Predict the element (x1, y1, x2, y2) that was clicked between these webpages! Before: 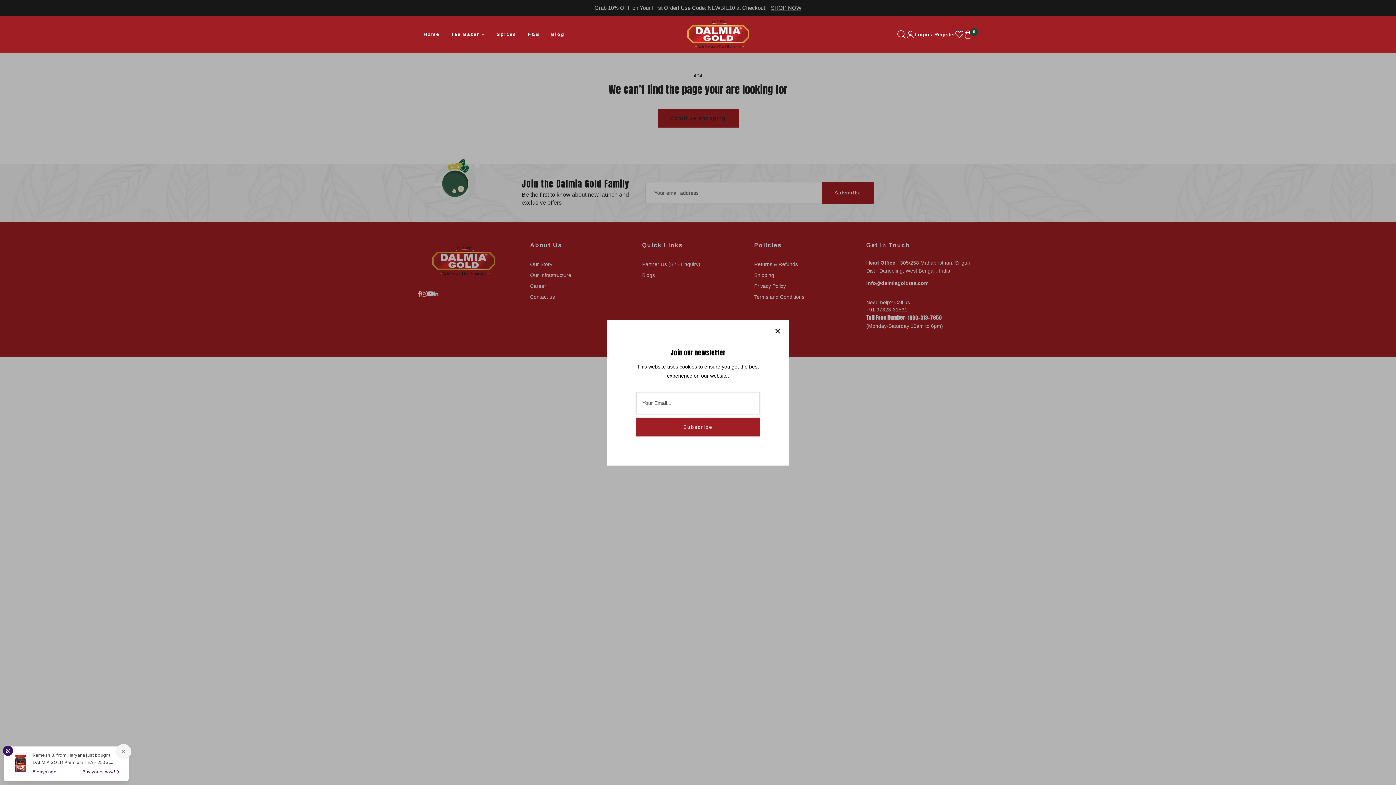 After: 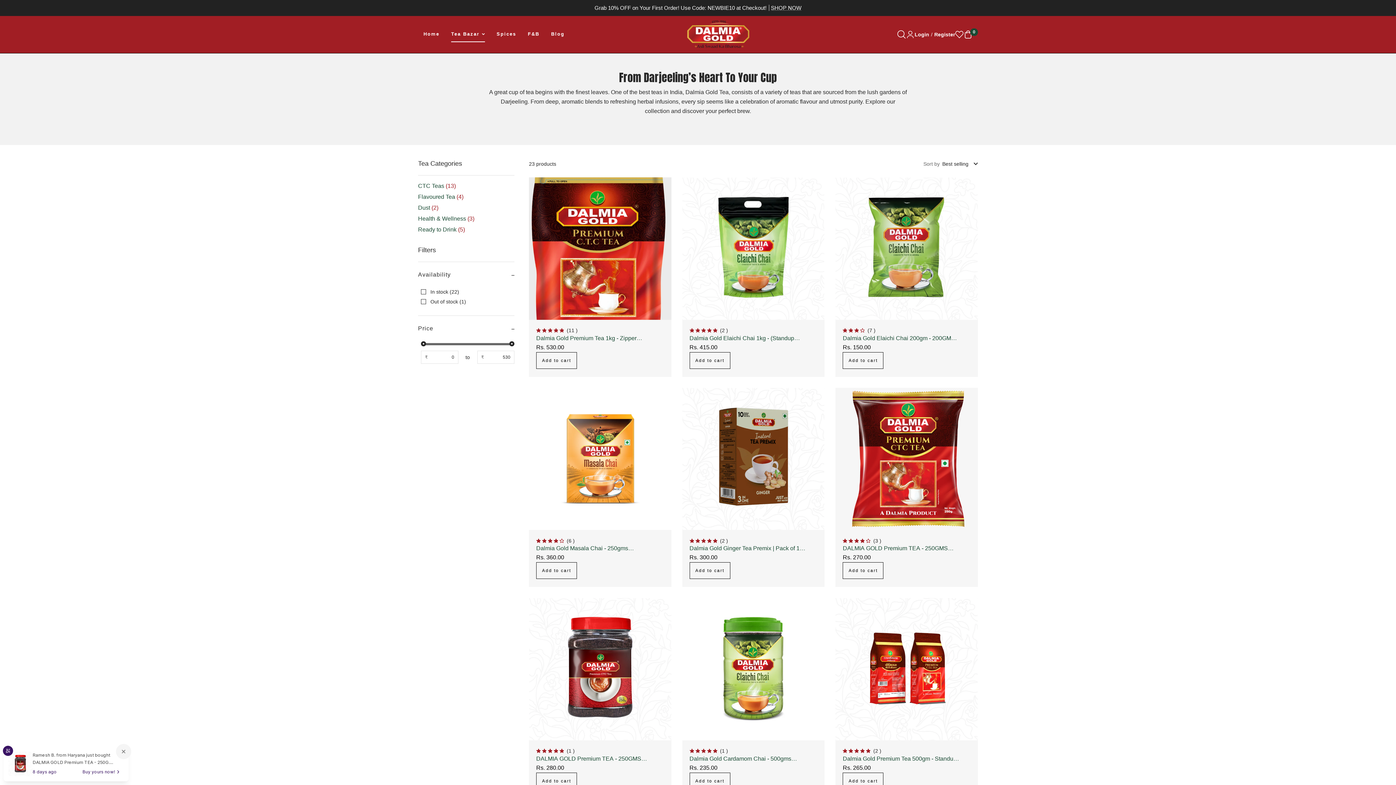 Action: bbox: (451, 27, 485, 41) label: Tea Bazar